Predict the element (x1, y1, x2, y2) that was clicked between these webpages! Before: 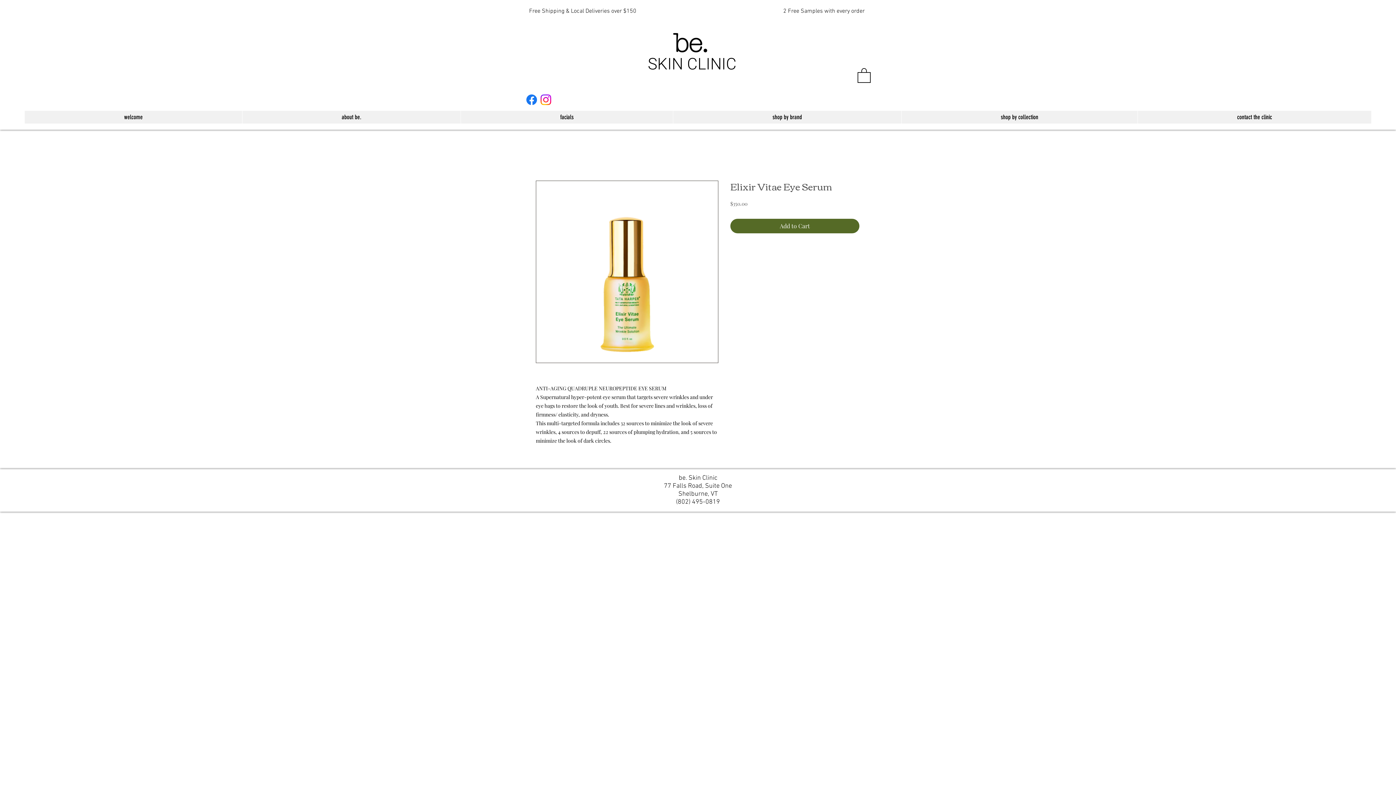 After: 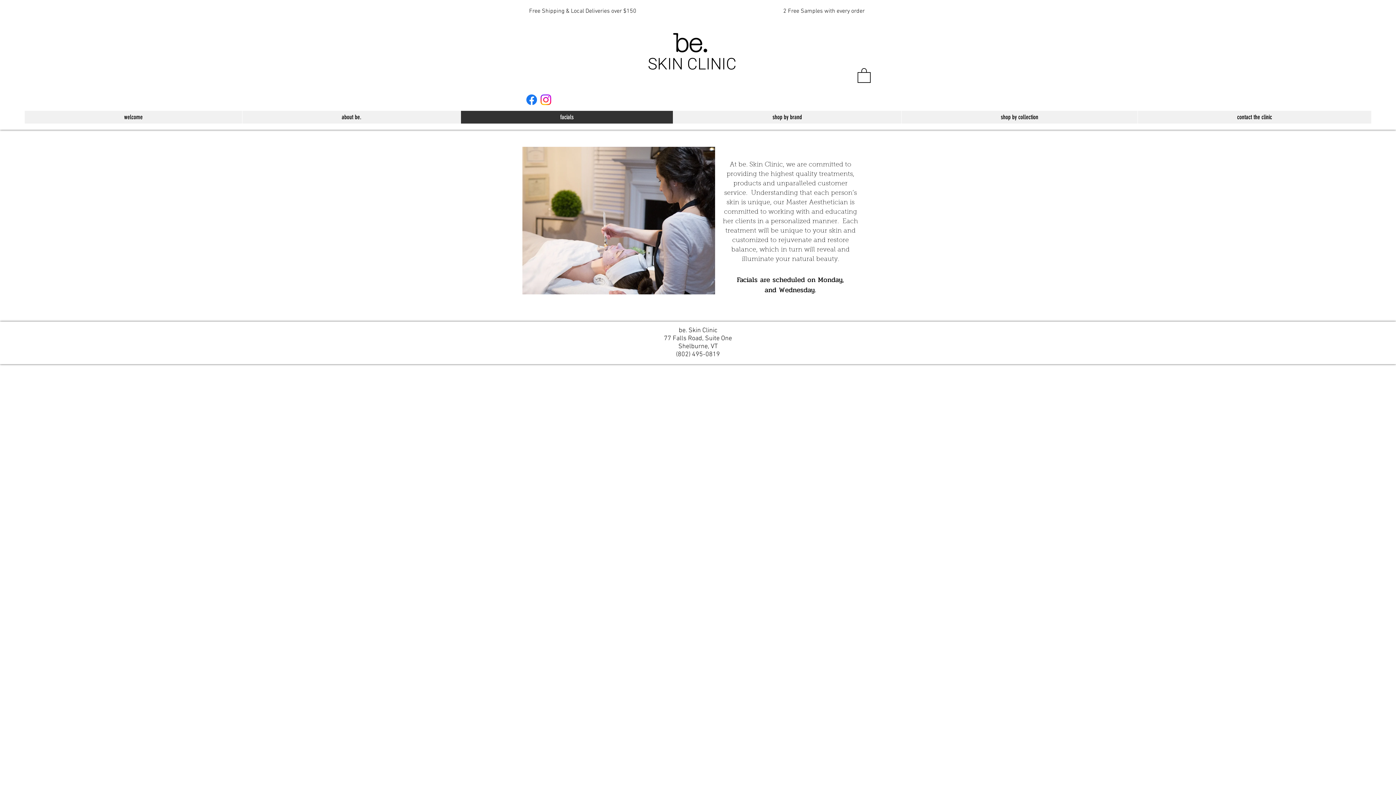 Action: bbox: (460, 110, 673, 123) label: facials